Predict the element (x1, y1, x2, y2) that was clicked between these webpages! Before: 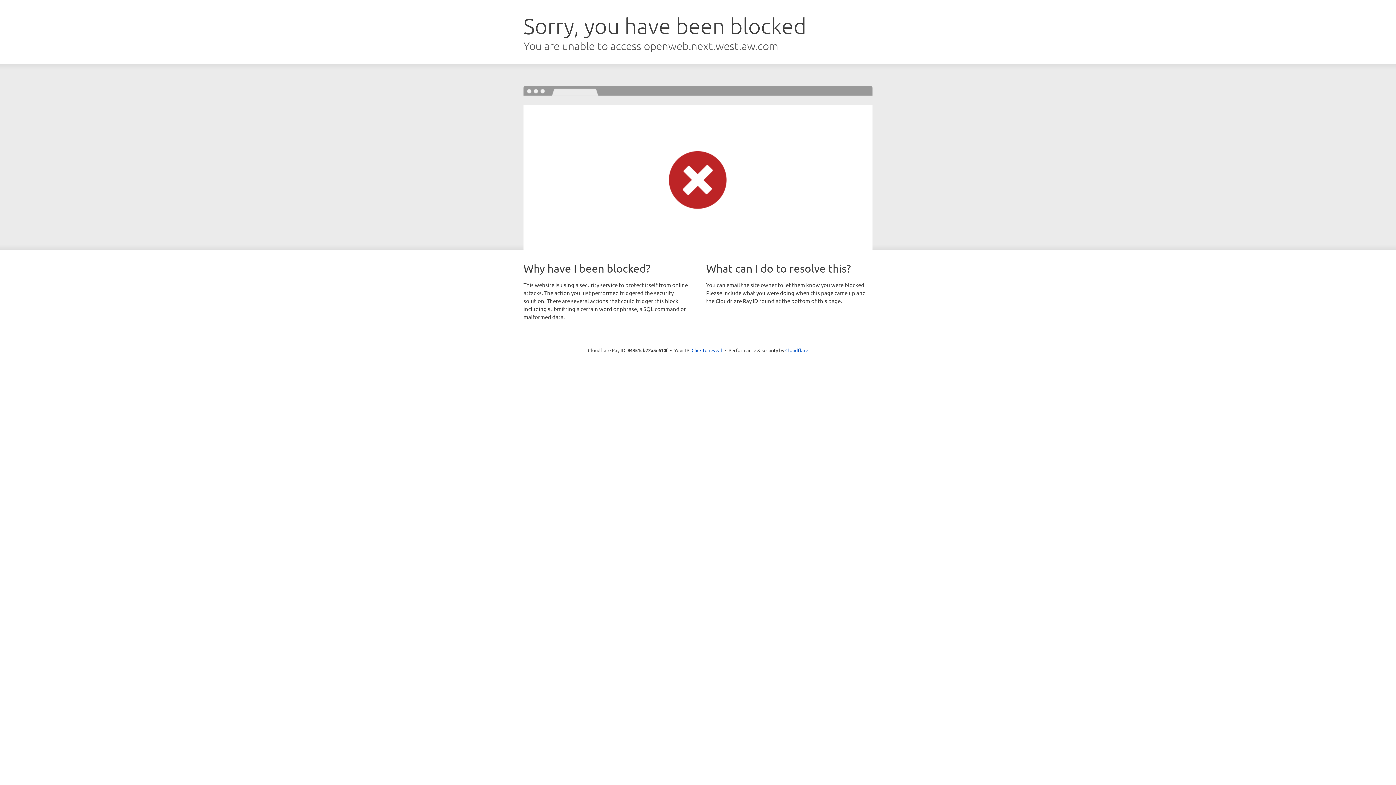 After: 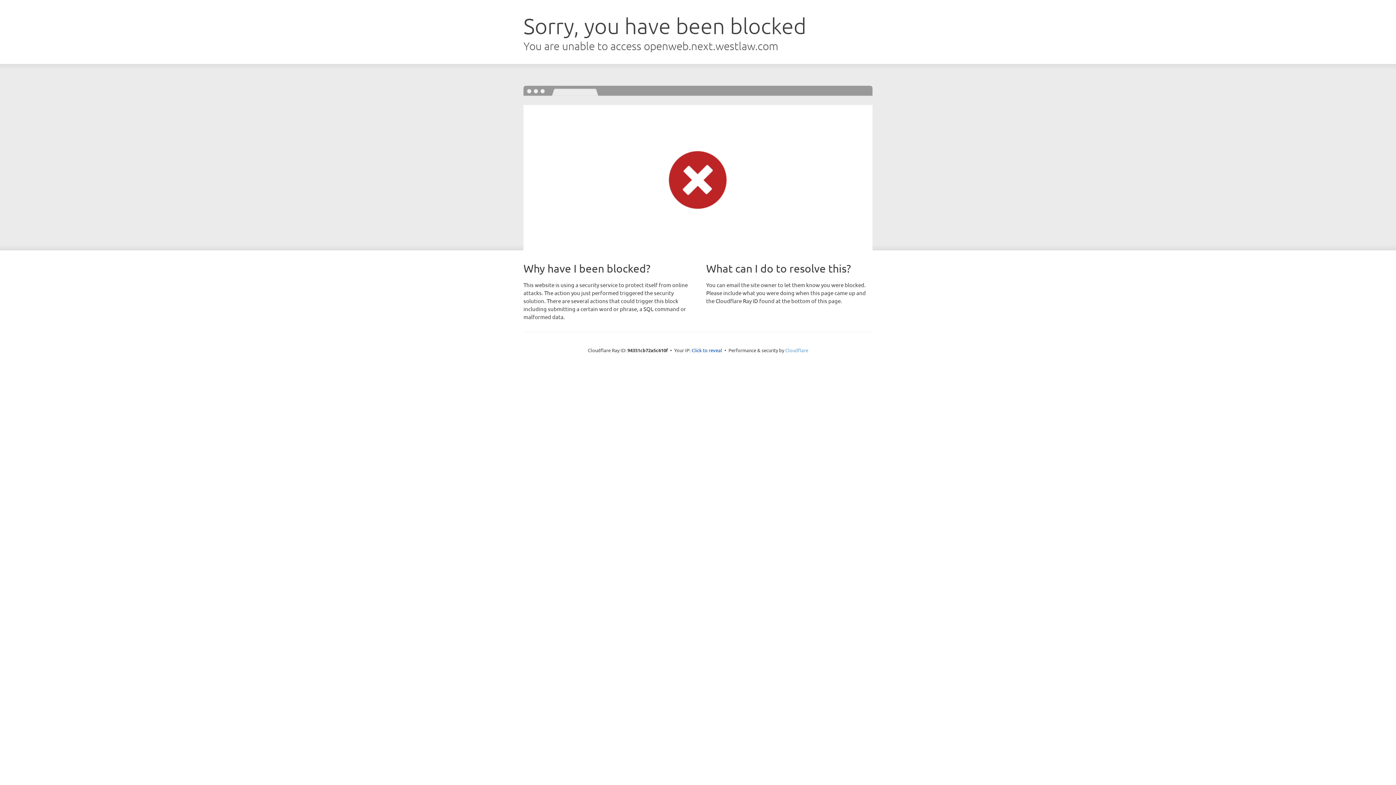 Action: label: Cloudflare bbox: (785, 347, 808, 353)